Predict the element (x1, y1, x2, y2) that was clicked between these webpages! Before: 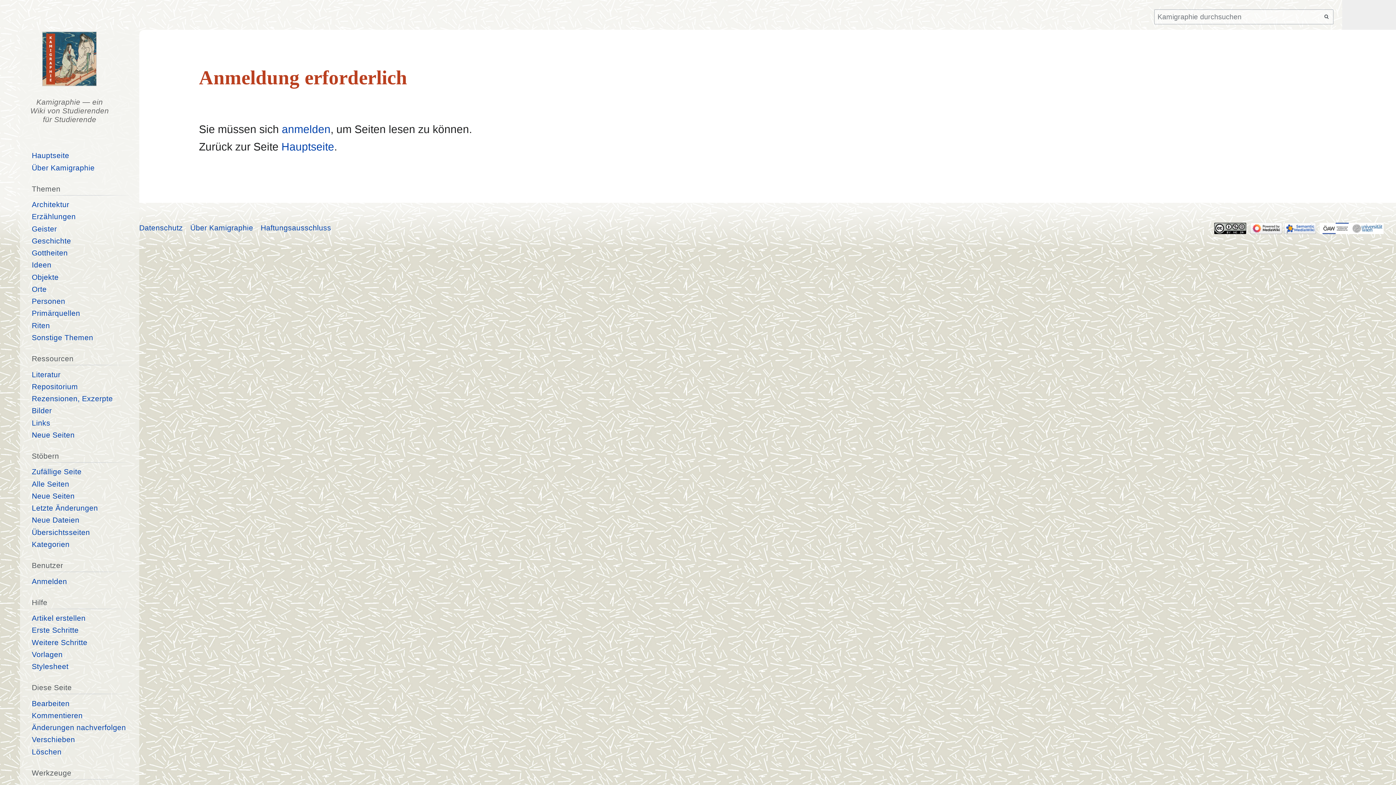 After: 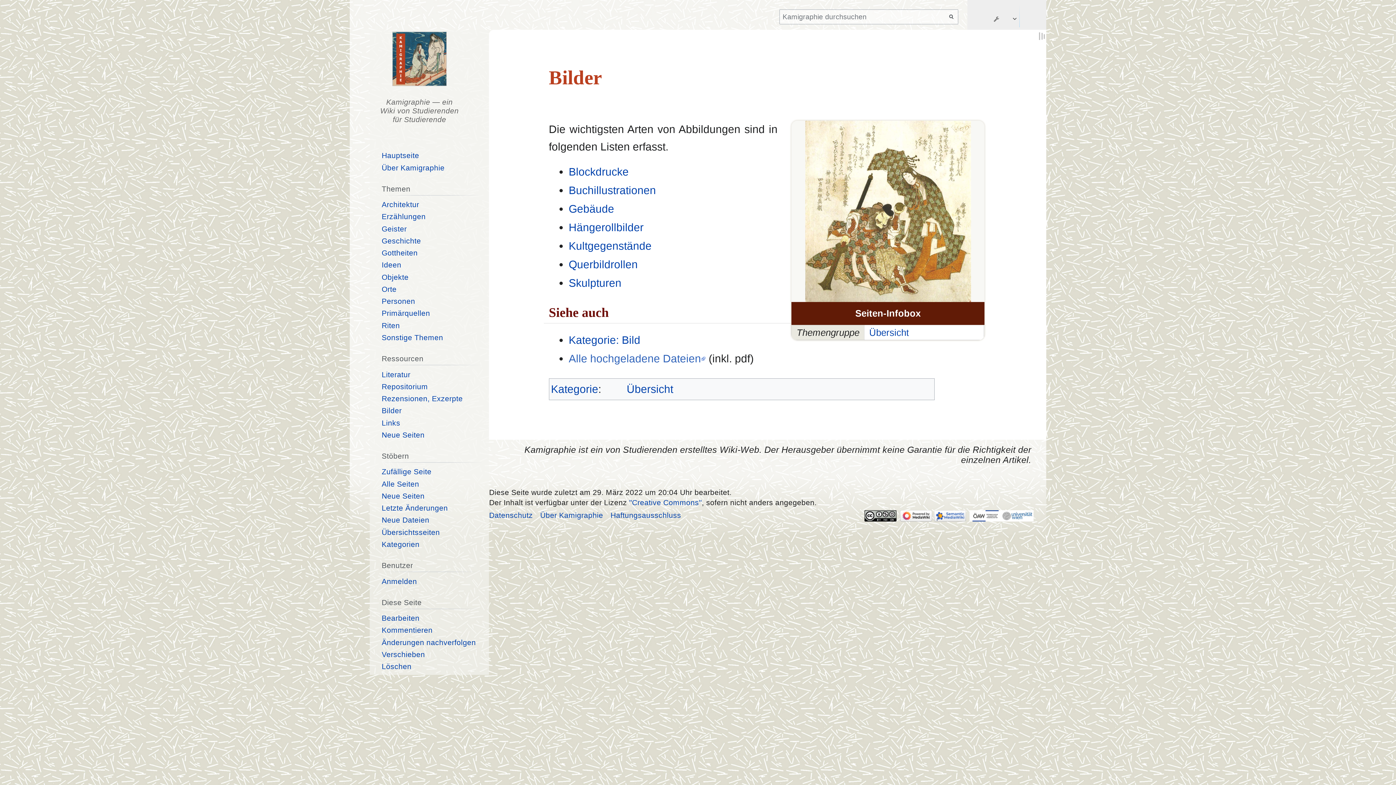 Action: bbox: (31, 406, 51, 415) label: Bilder